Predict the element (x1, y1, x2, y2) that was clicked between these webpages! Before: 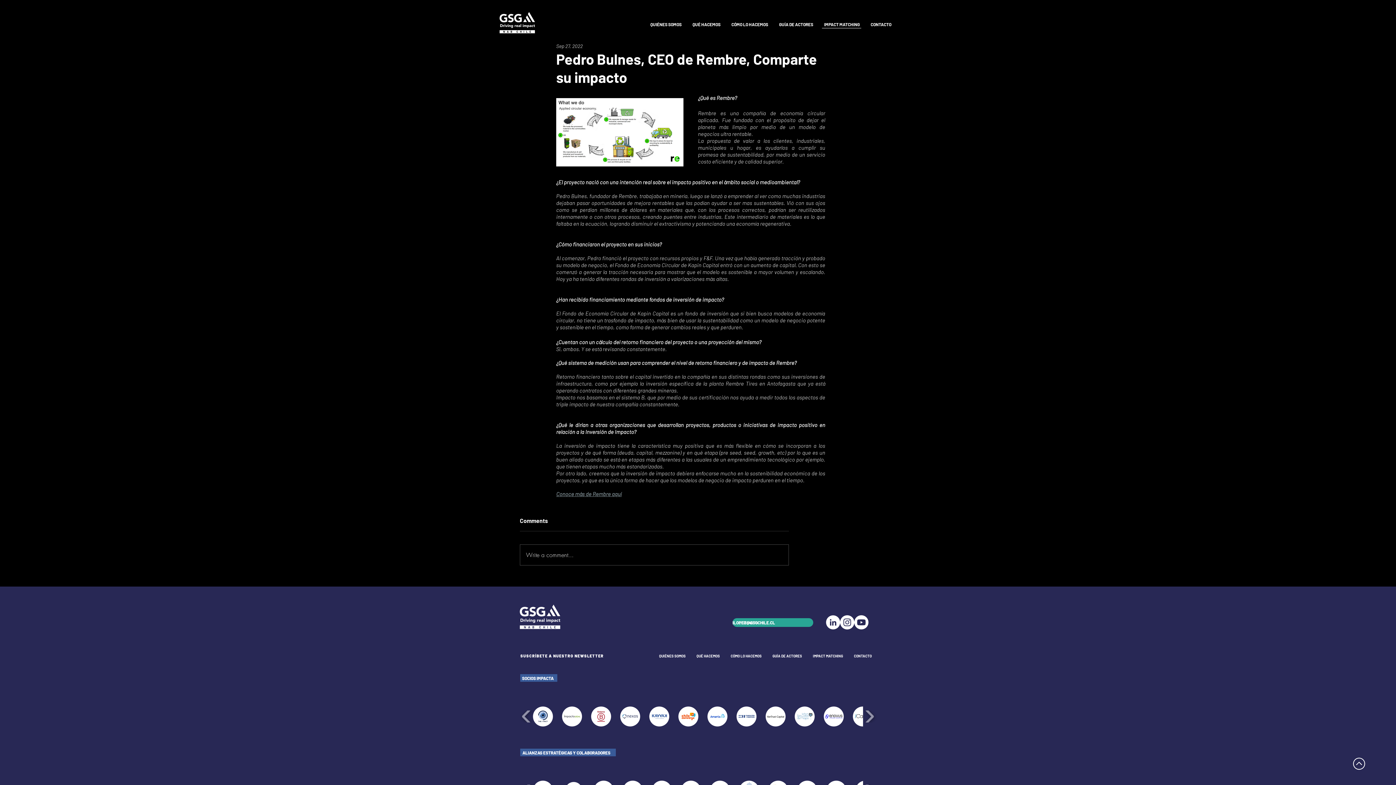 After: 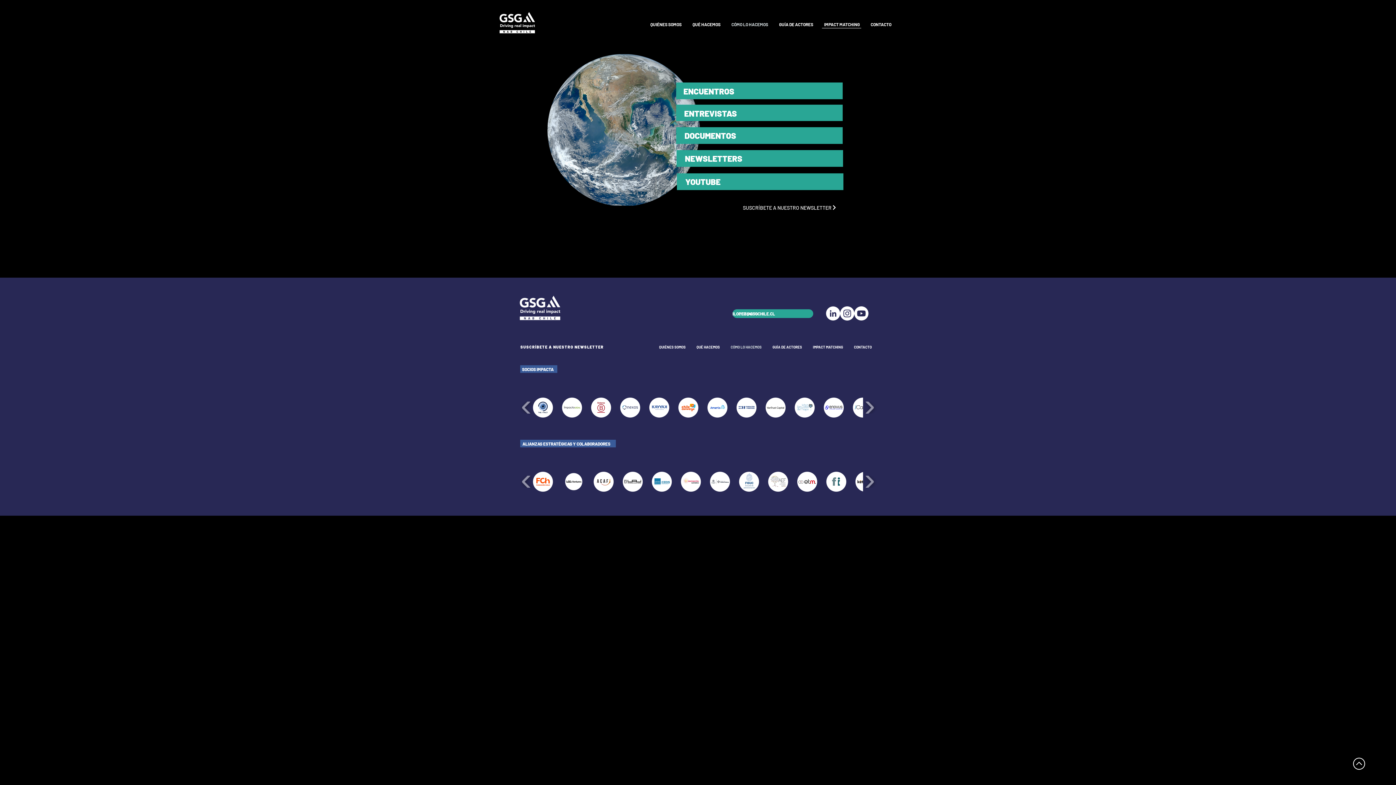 Action: bbox: (726, 15, 773, 33) label: CÓMO LO HACEMOS